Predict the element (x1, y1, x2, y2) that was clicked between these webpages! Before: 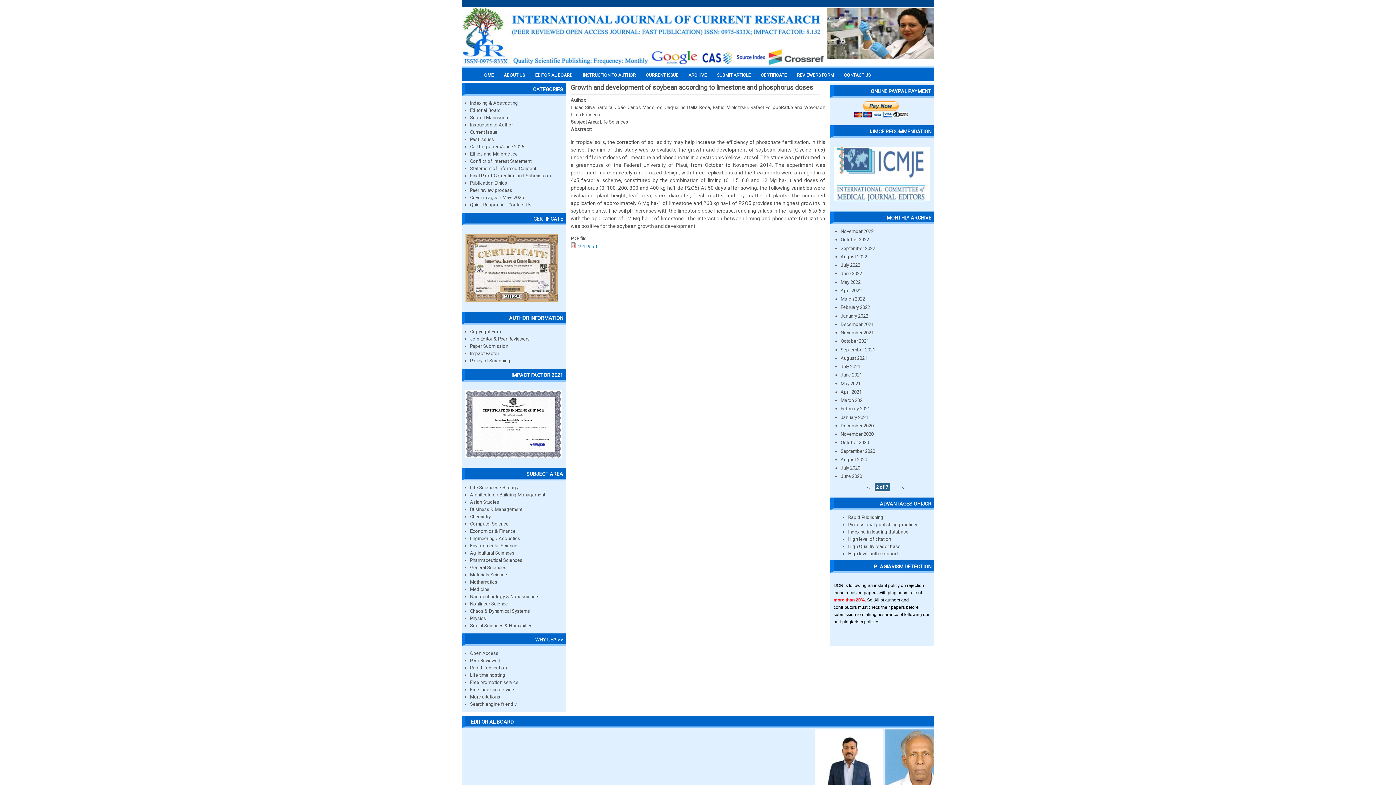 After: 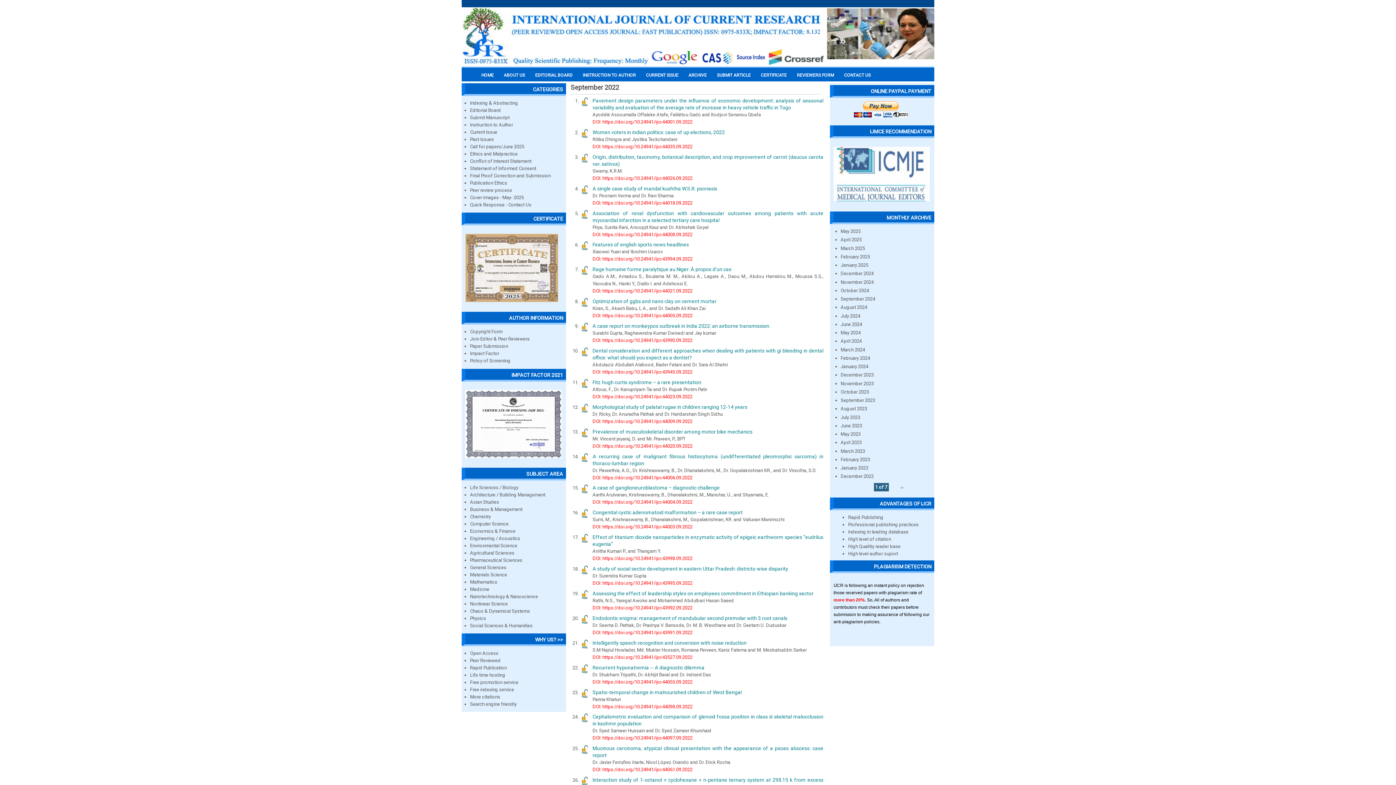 Action: bbox: (840, 245, 875, 251) label: September 2022